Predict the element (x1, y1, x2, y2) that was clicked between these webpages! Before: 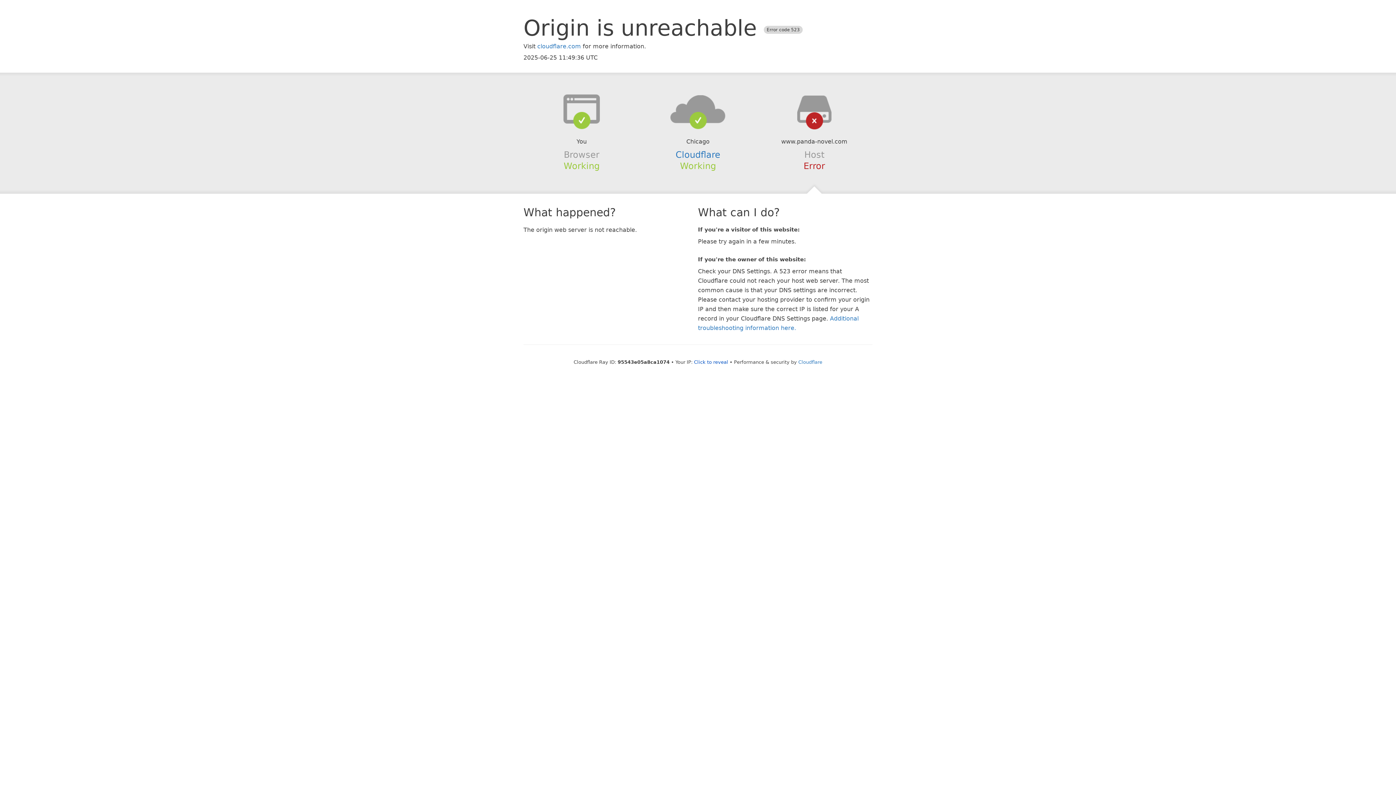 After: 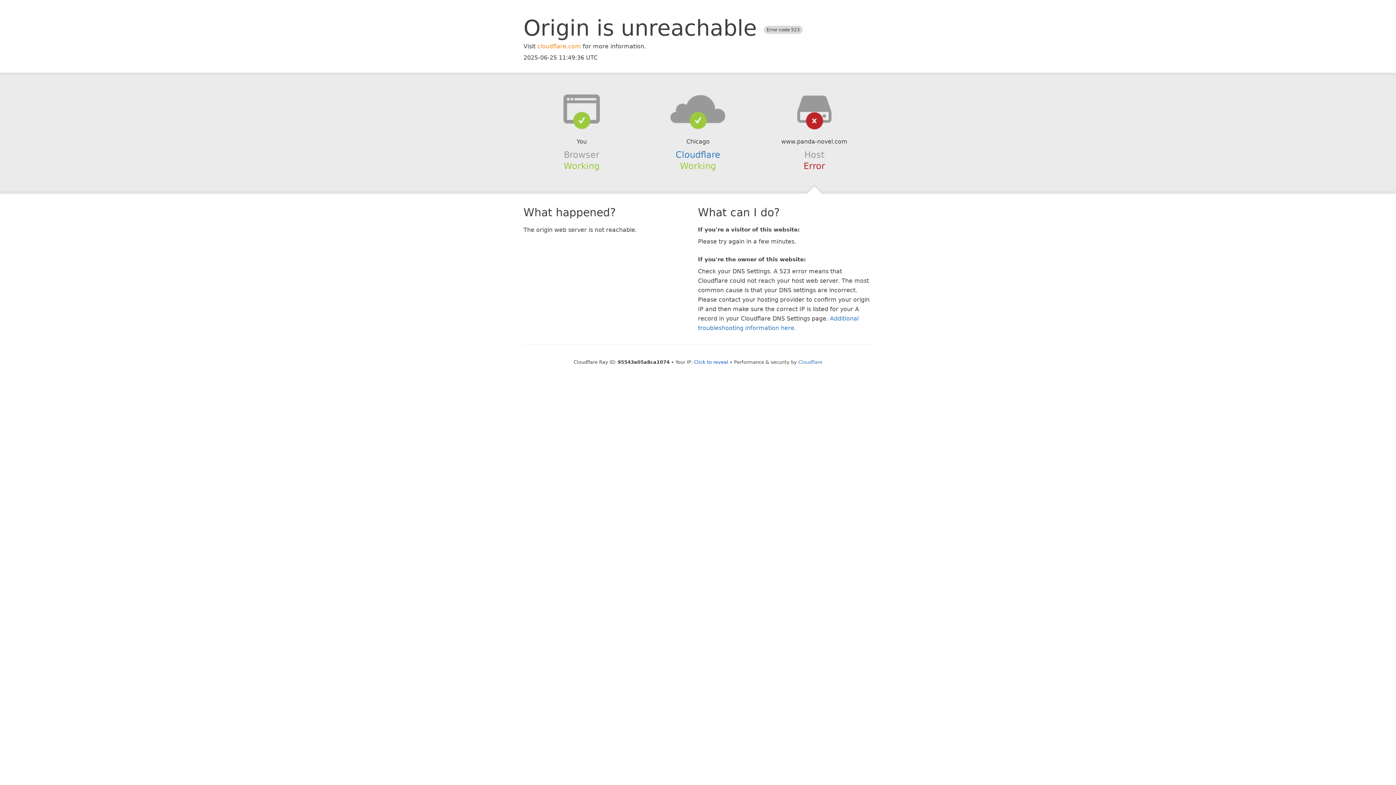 Action: label: cloudflare.com bbox: (537, 42, 581, 49)